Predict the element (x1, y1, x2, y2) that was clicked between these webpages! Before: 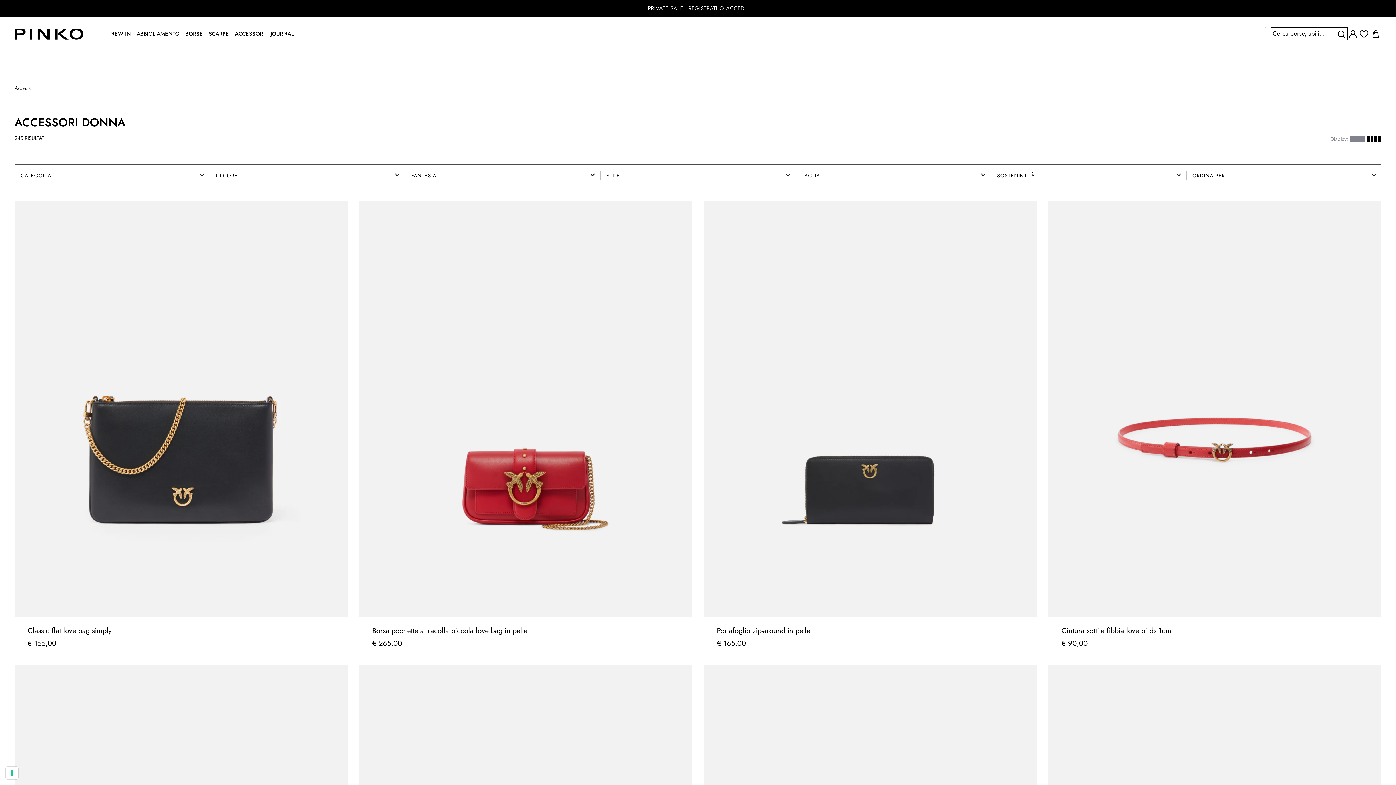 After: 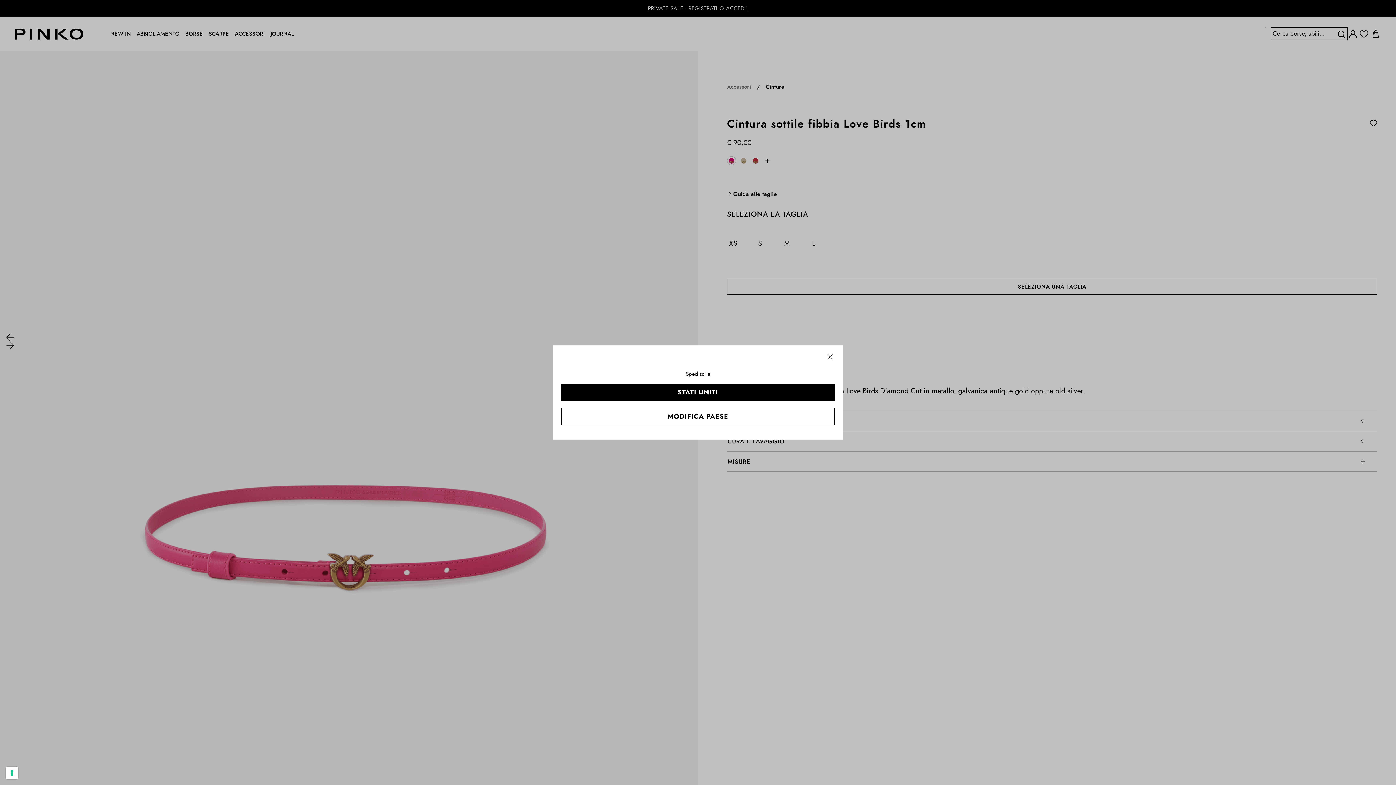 Action: bbox: (1073, 651, 1081, 660)